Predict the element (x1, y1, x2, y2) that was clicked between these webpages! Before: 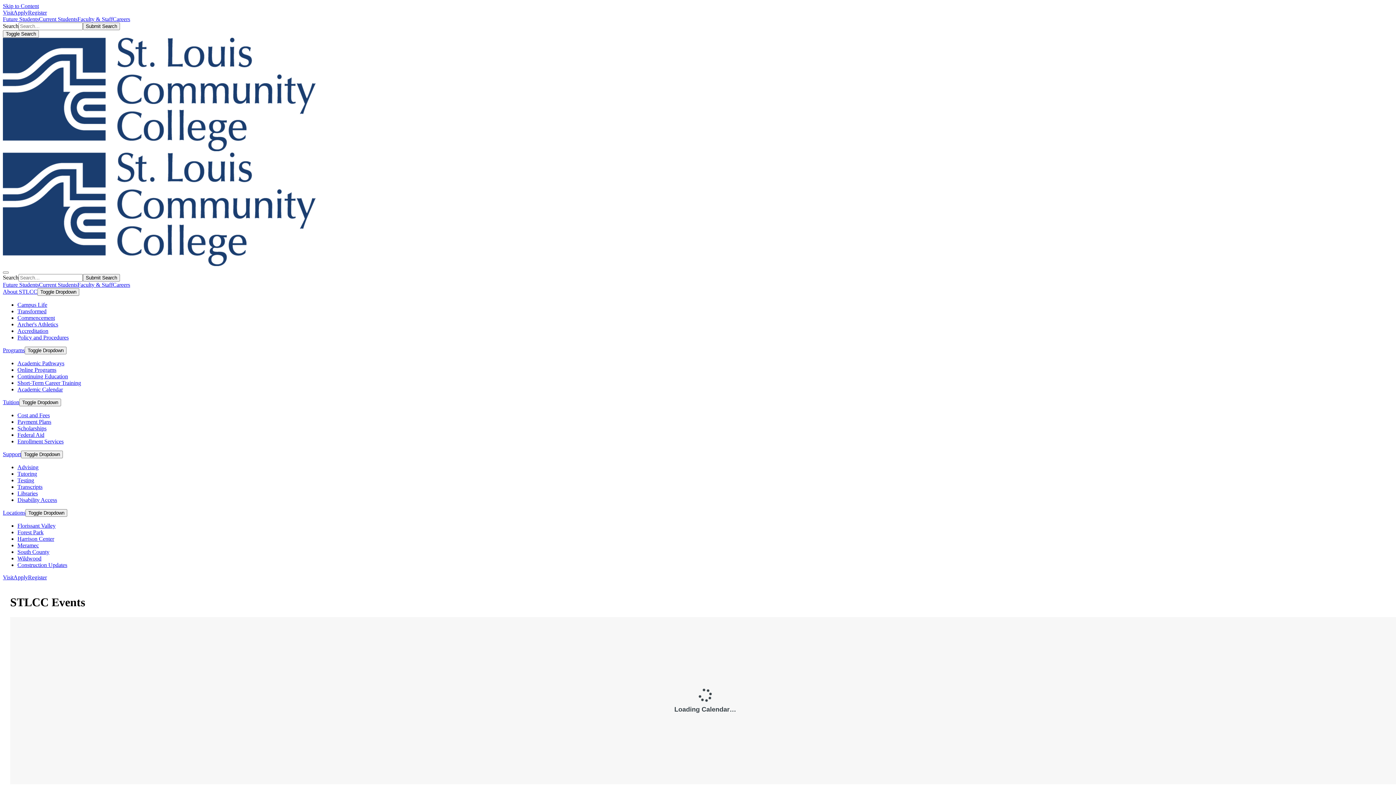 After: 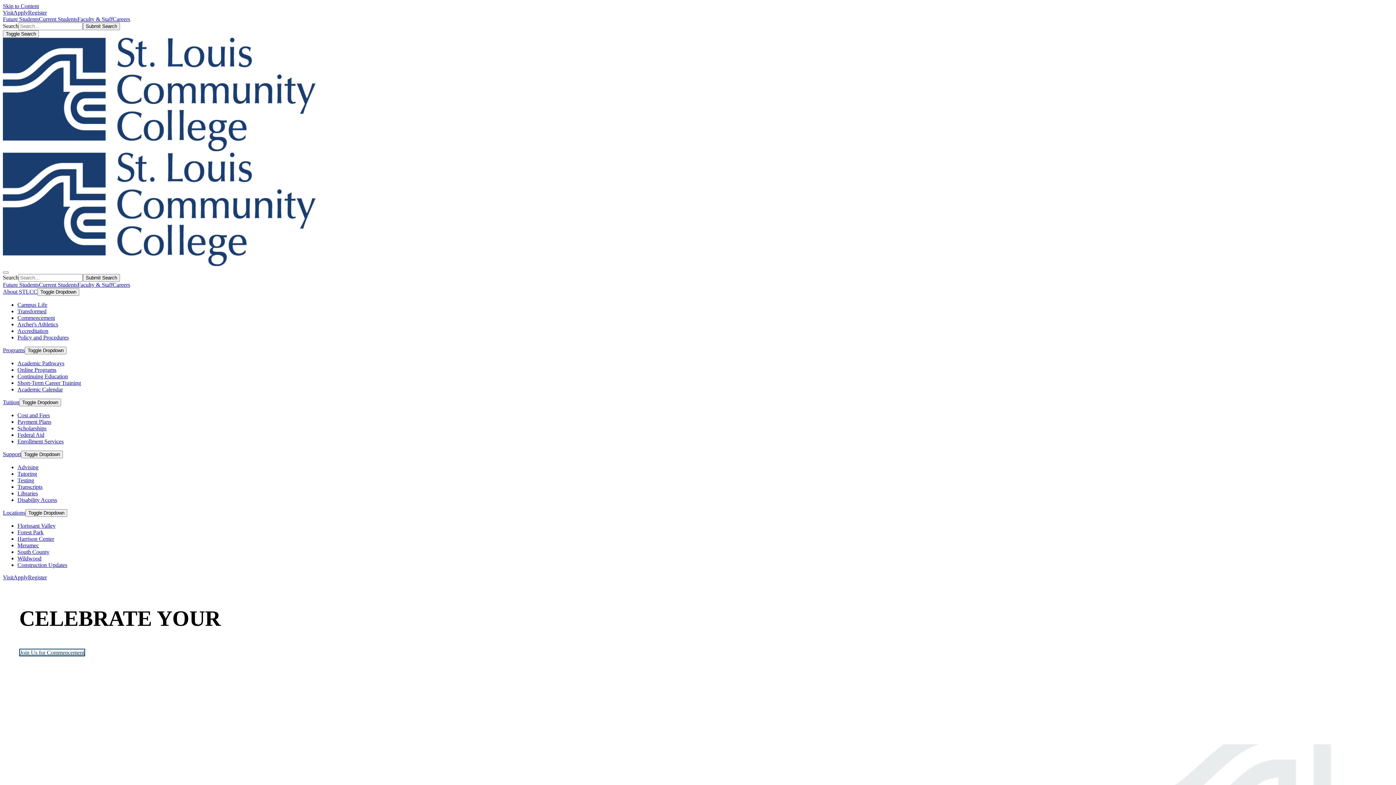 Action: bbox: (2, 146, 315, 152)